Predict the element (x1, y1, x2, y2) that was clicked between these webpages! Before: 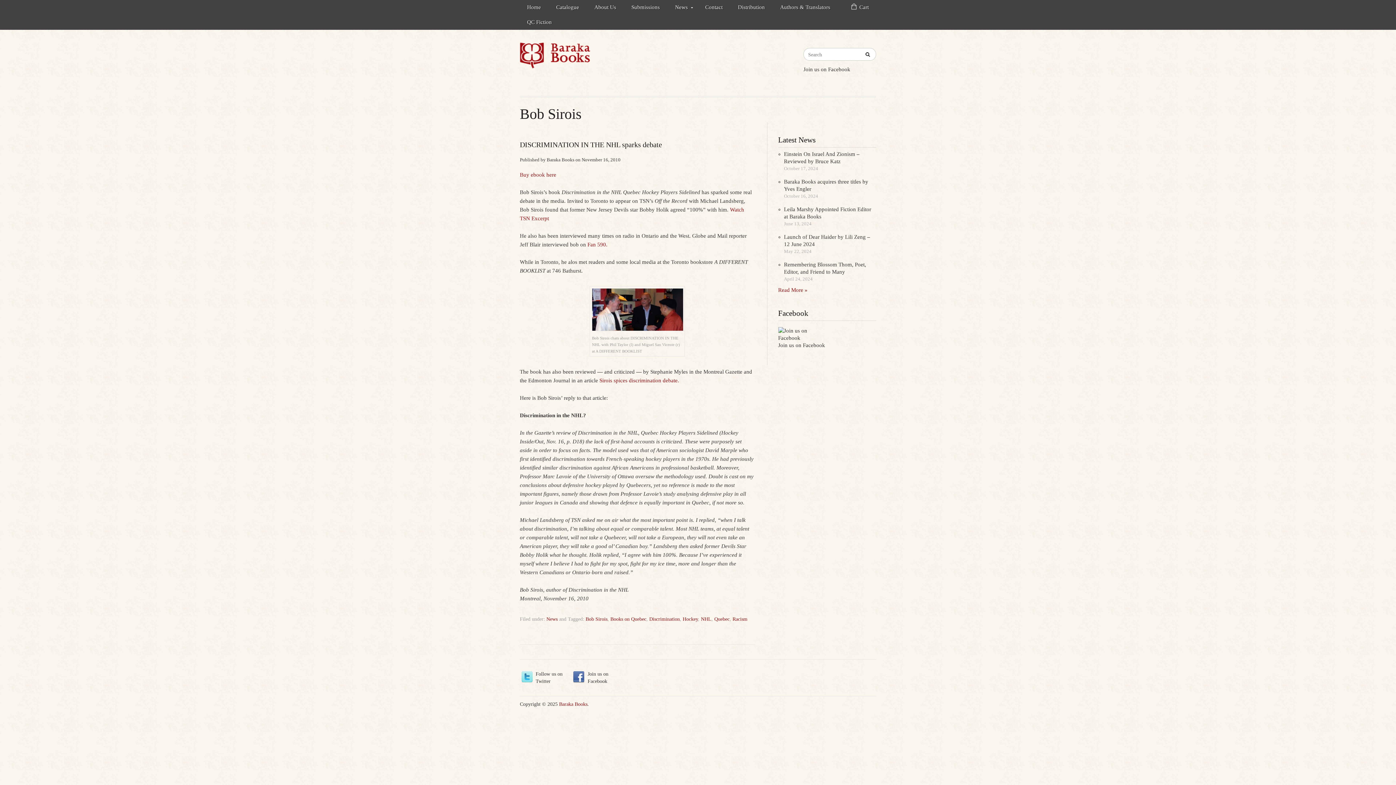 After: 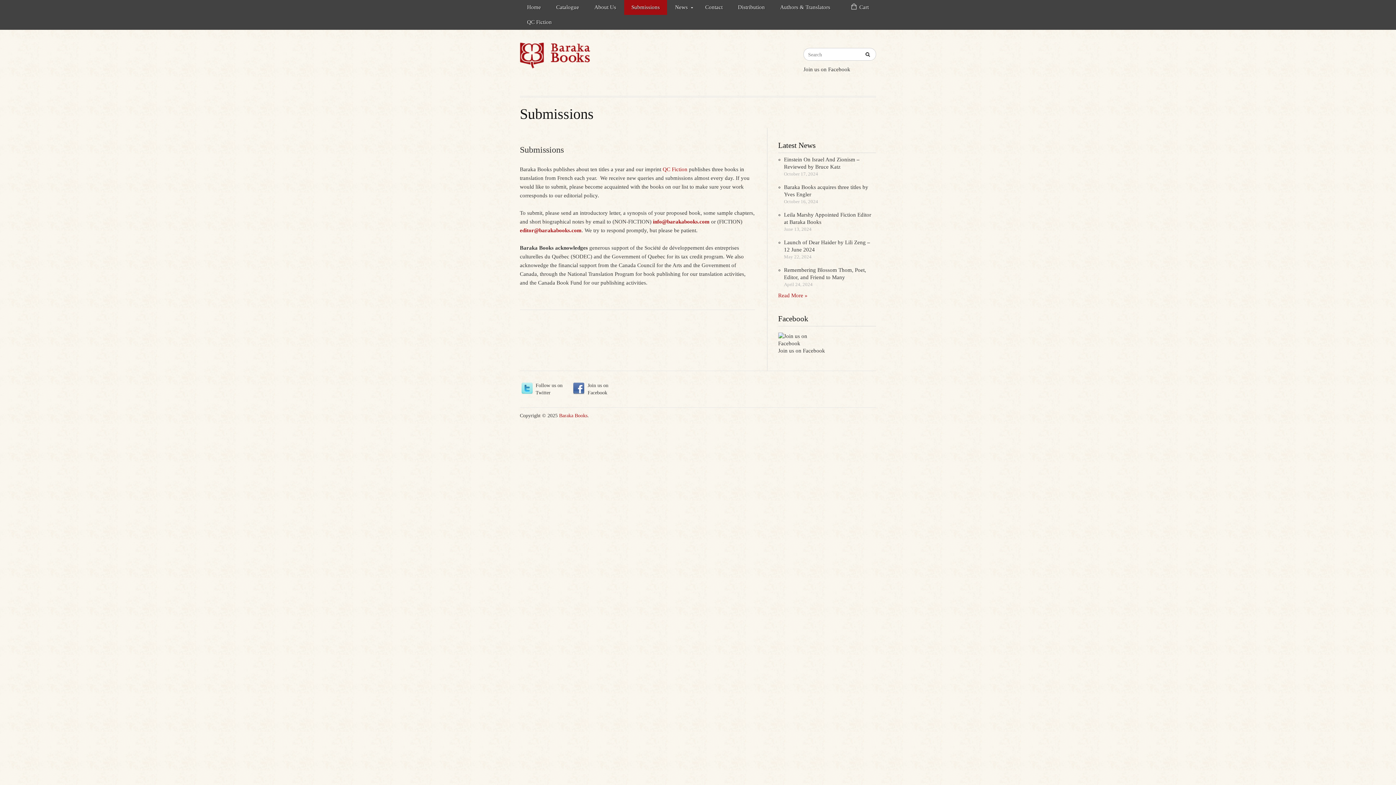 Action: bbox: (624, 0, 667, 14) label: Submissions